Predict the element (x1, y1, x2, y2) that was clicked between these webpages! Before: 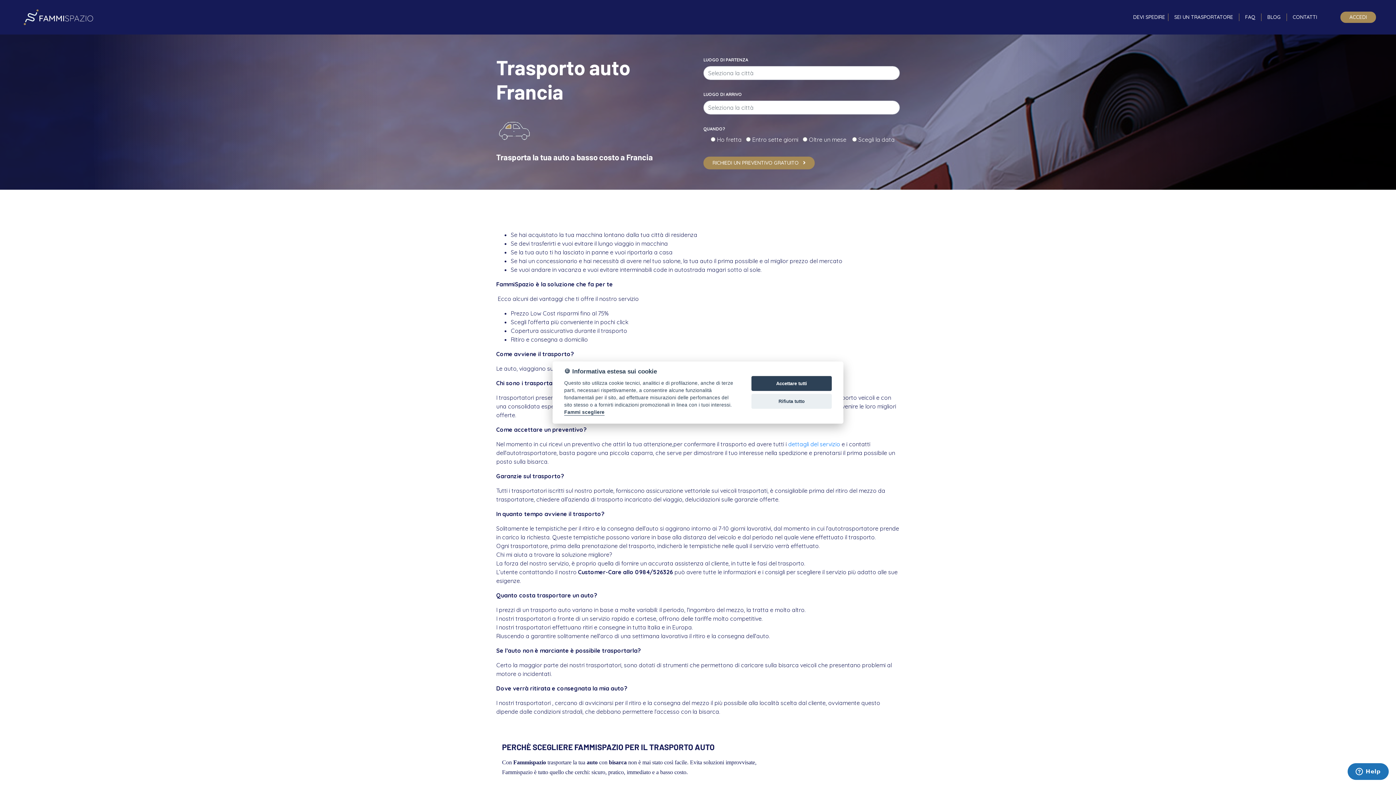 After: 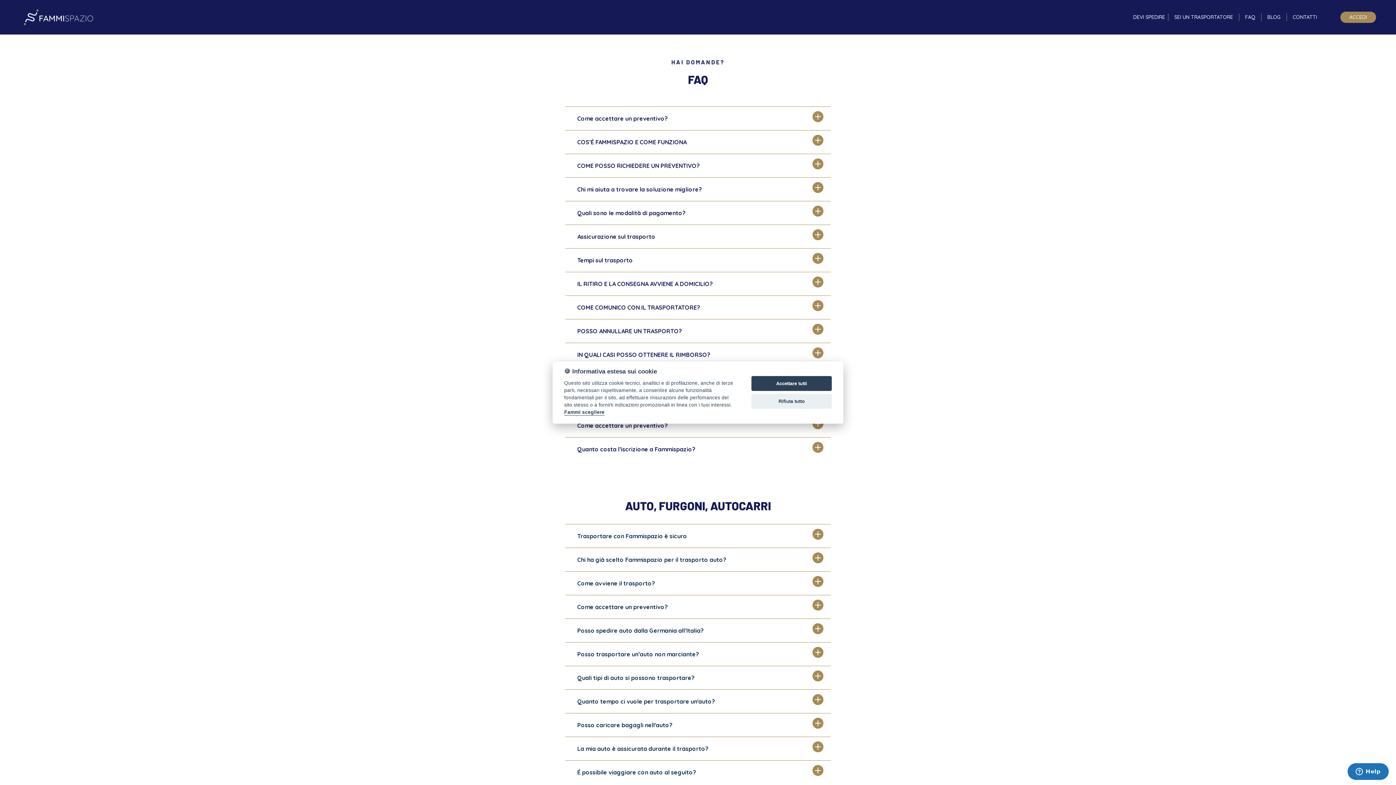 Action: bbox: (1242, 13, 1258, 21) label: FAQ